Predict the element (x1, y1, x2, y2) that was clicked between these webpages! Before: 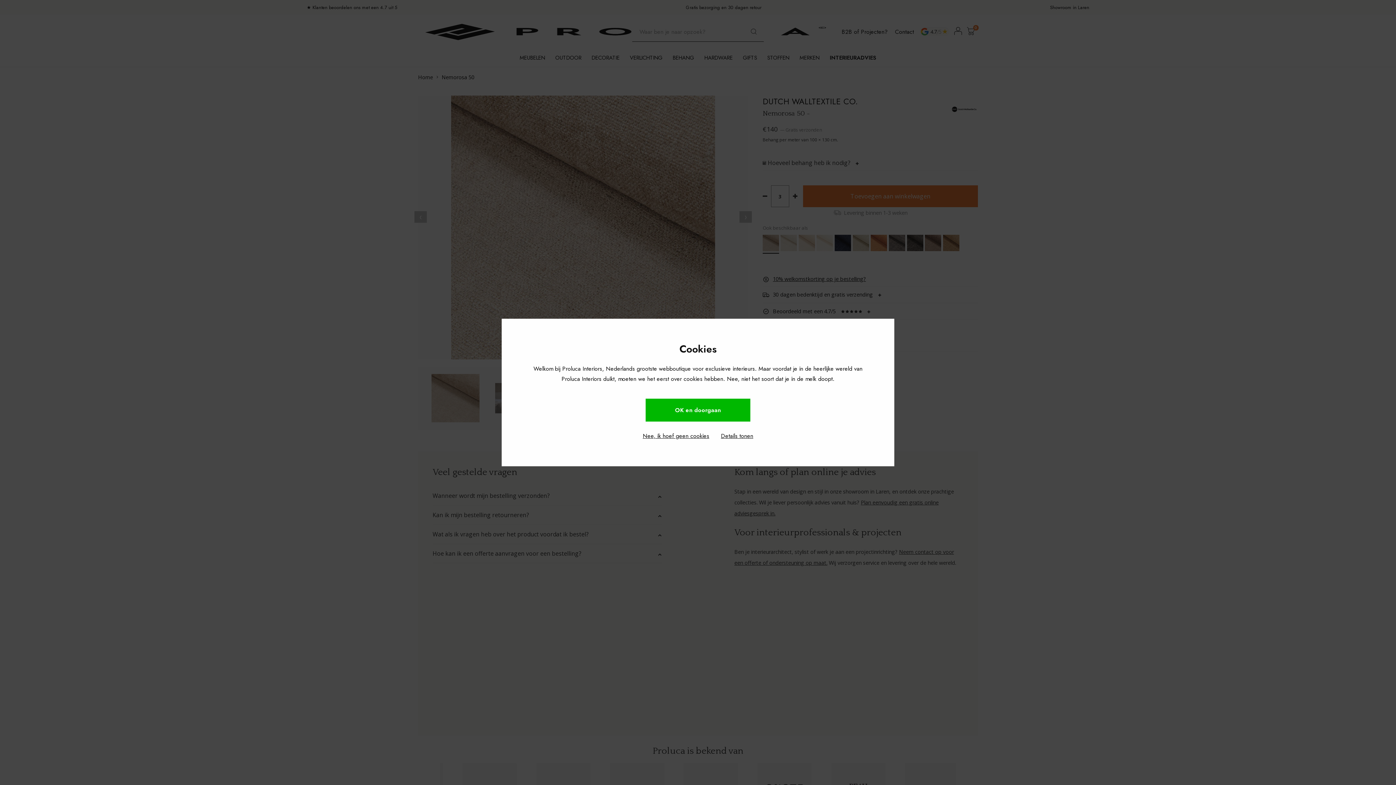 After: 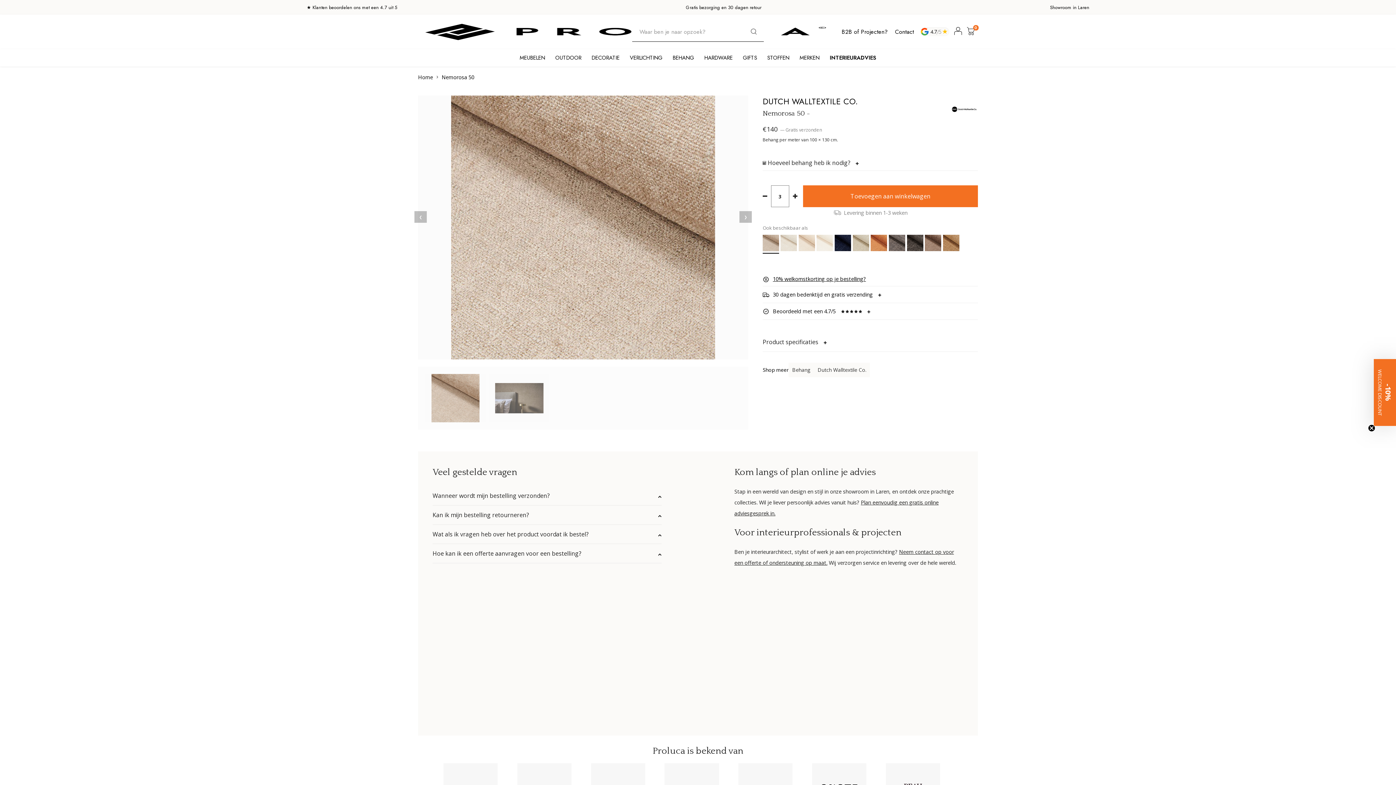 Action: label: Nee, ik hoef geen cookies bbox: (637, 429, 715, 443)